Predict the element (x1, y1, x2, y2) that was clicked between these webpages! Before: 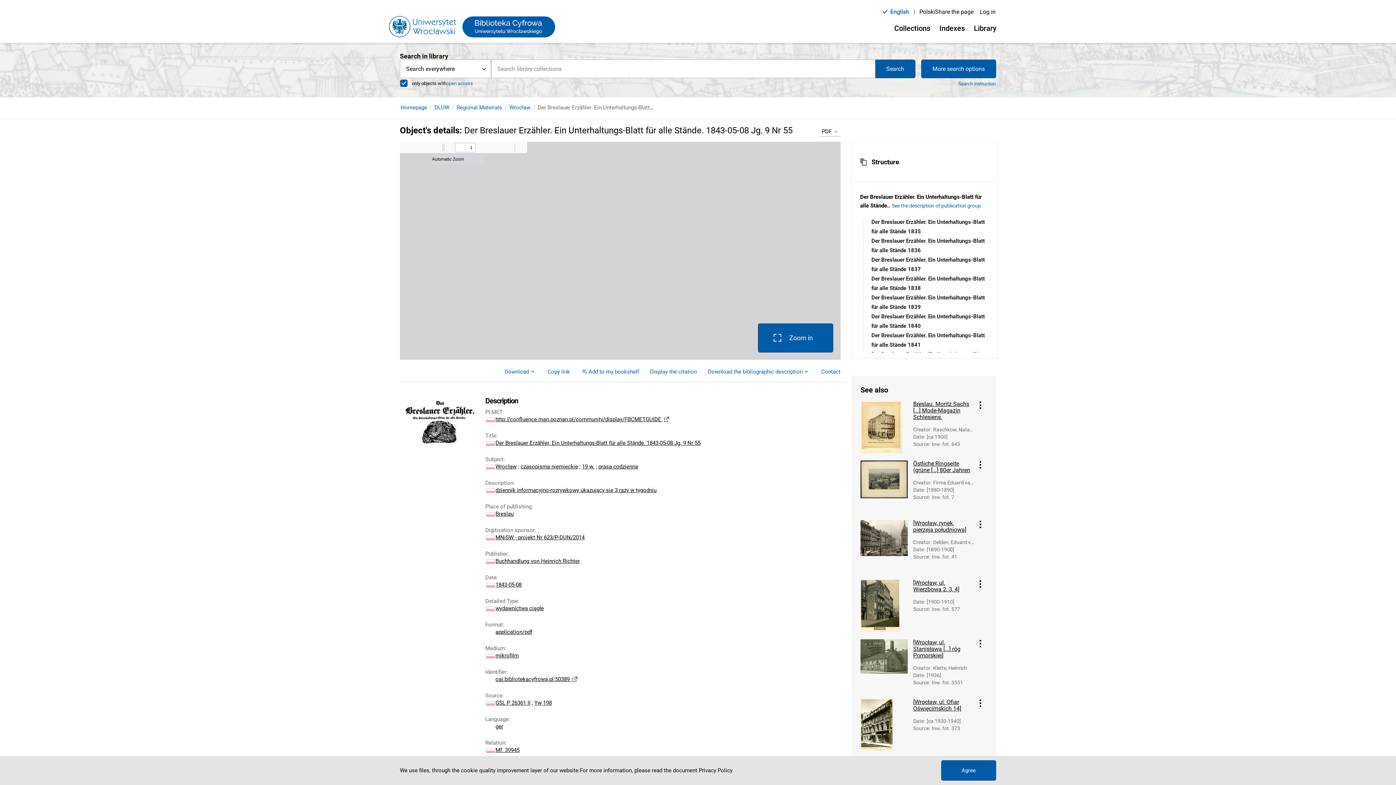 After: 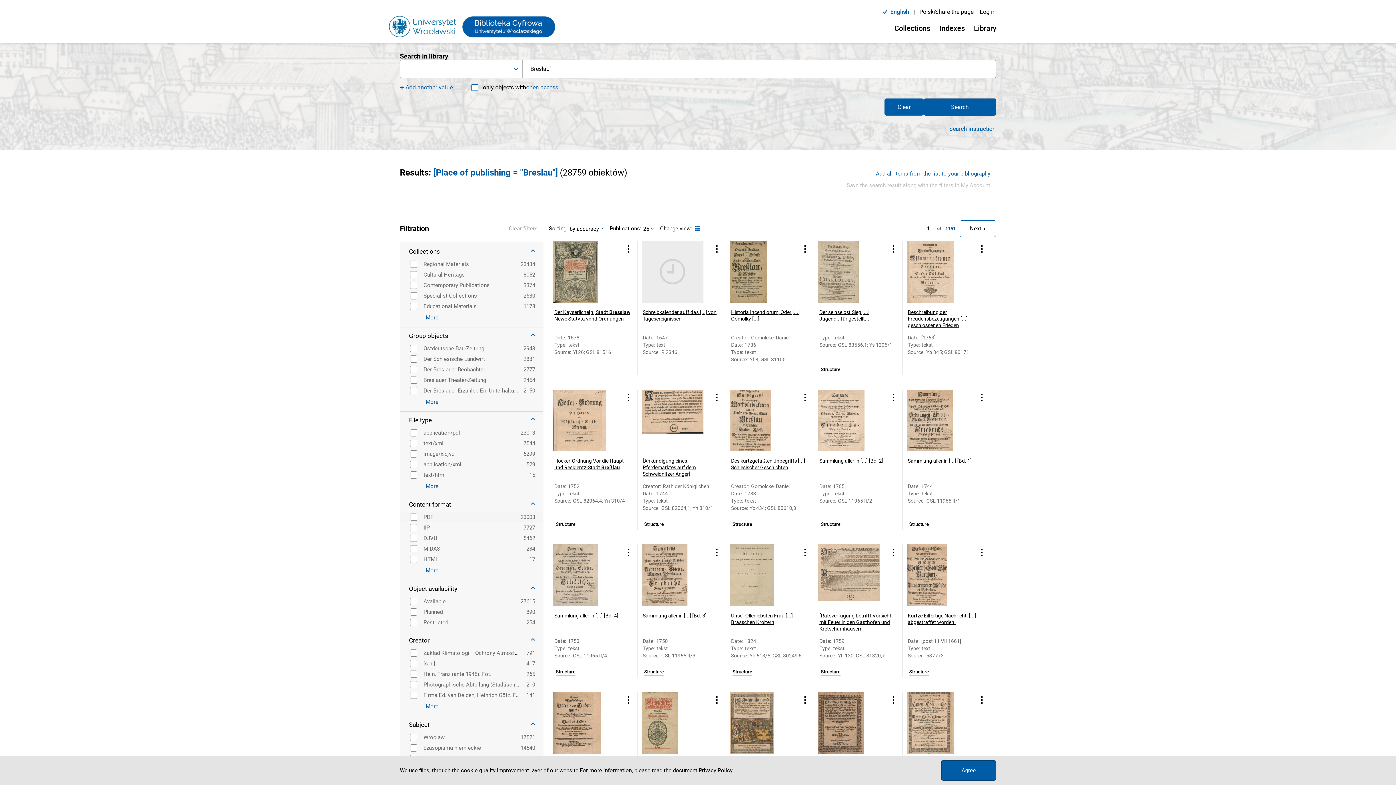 Action: bbox: (495, 510, 513, 517) label: Breslau